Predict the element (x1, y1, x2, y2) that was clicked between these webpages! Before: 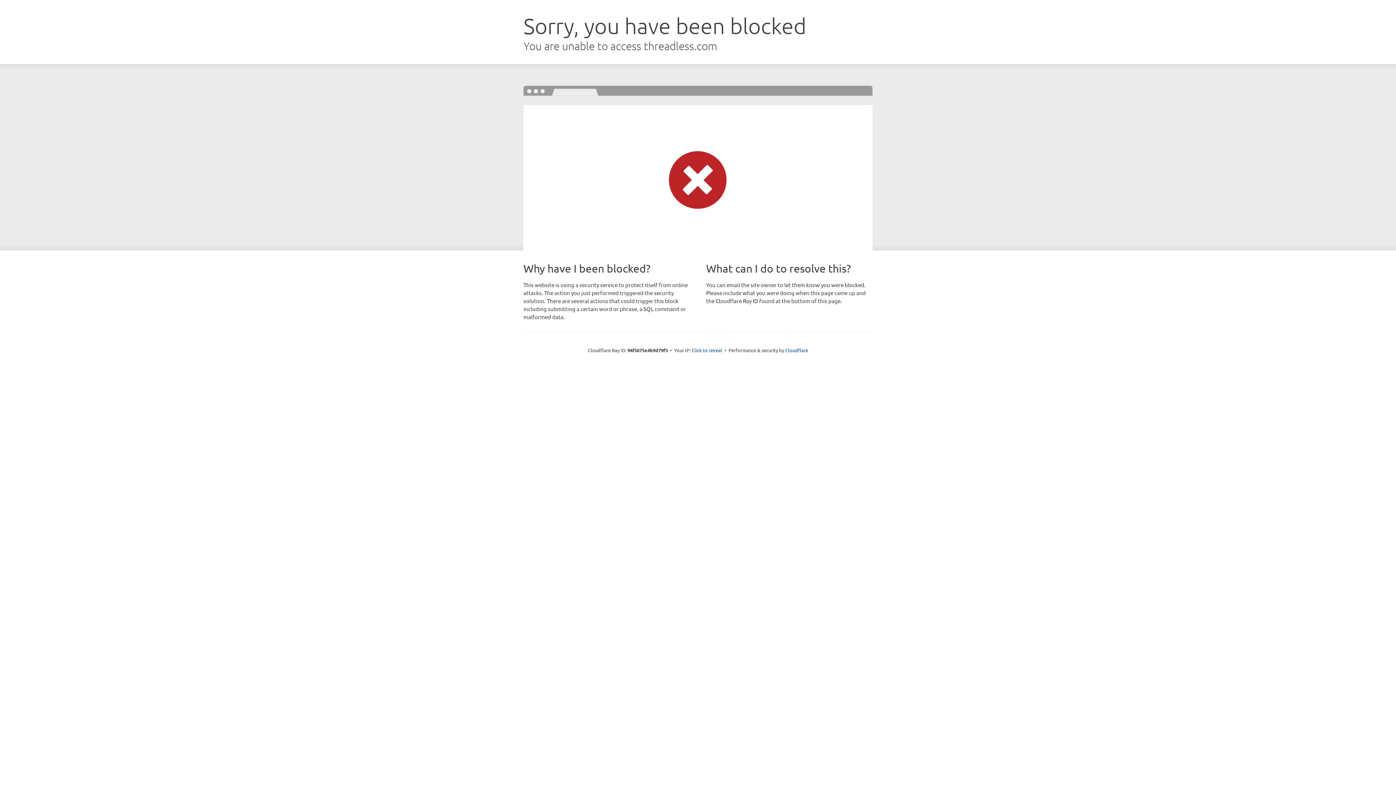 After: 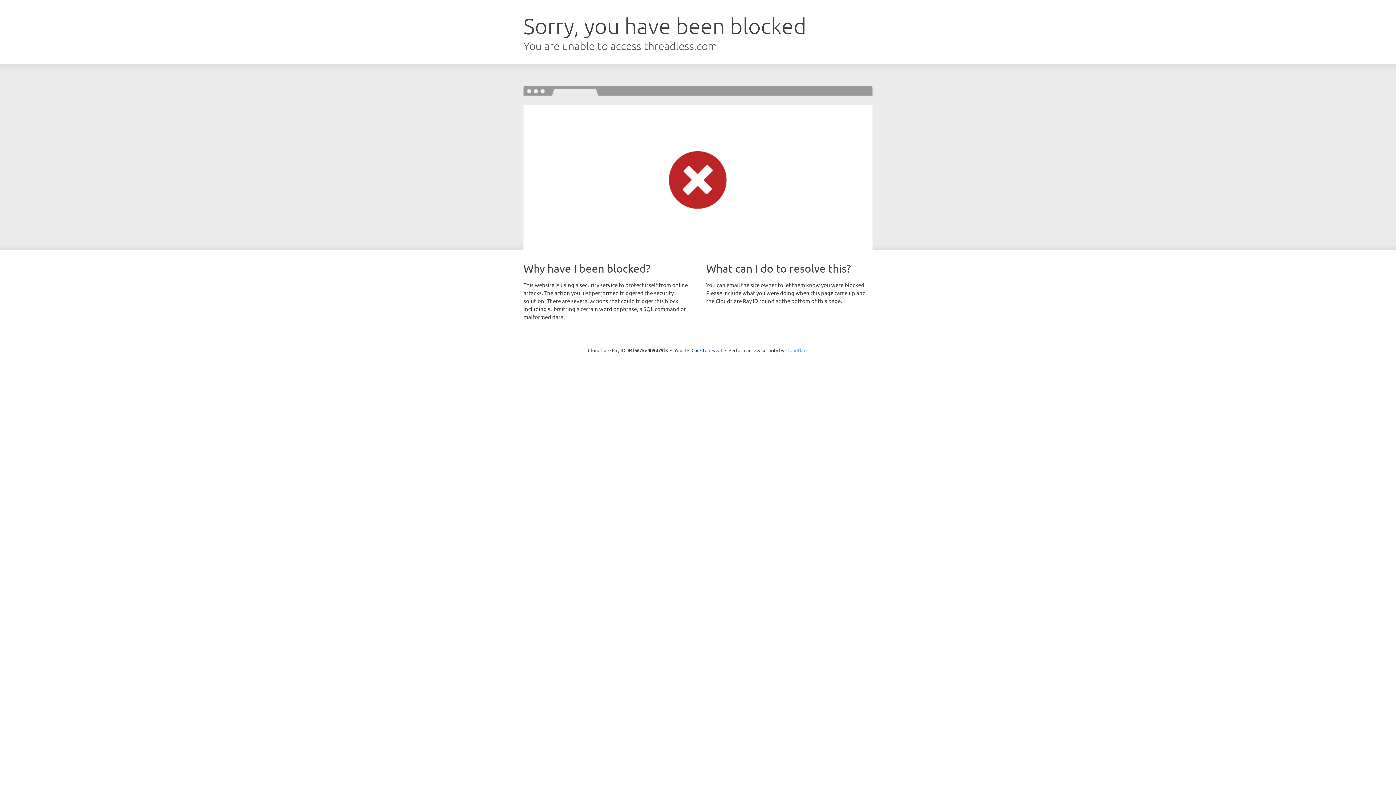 Action: label: Cloudflare bbox: (785, 347, 808, 353)